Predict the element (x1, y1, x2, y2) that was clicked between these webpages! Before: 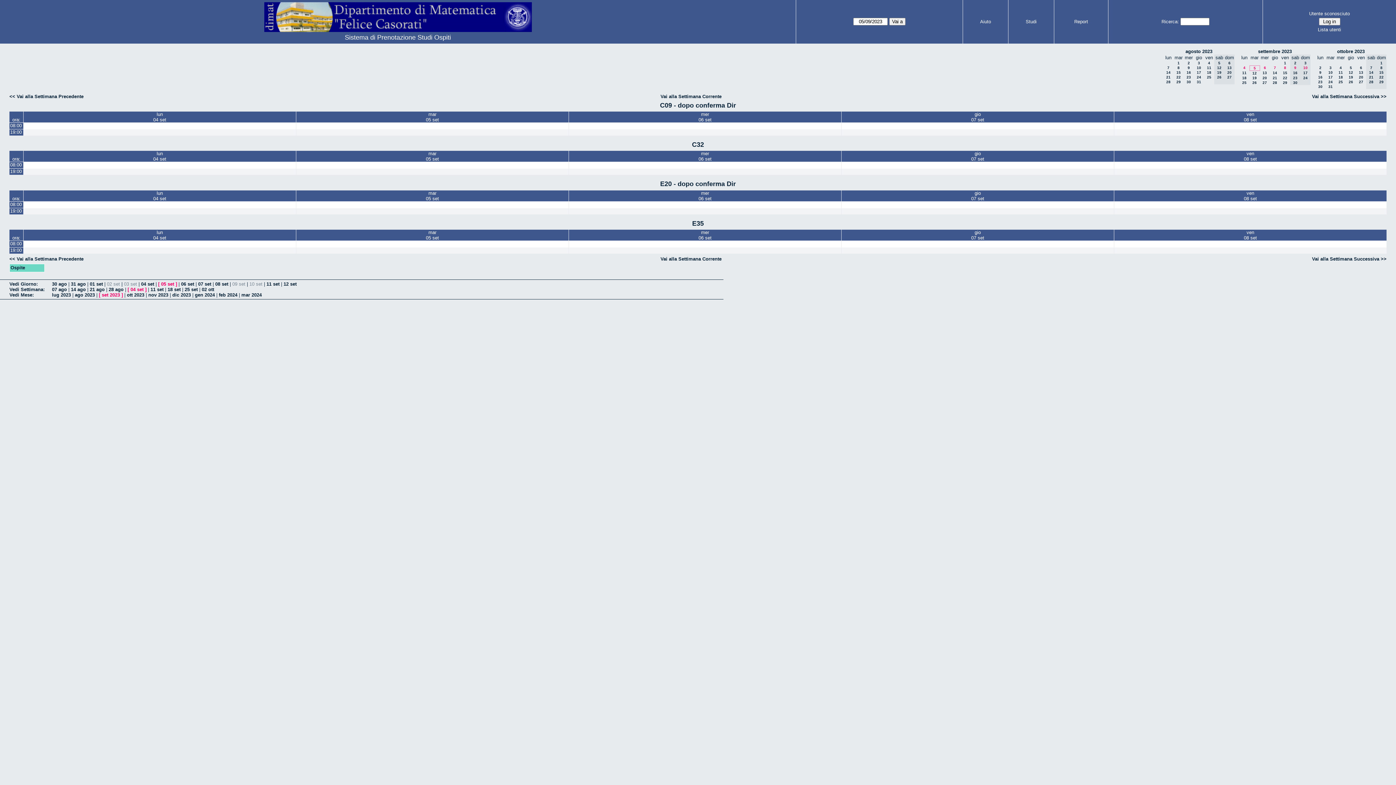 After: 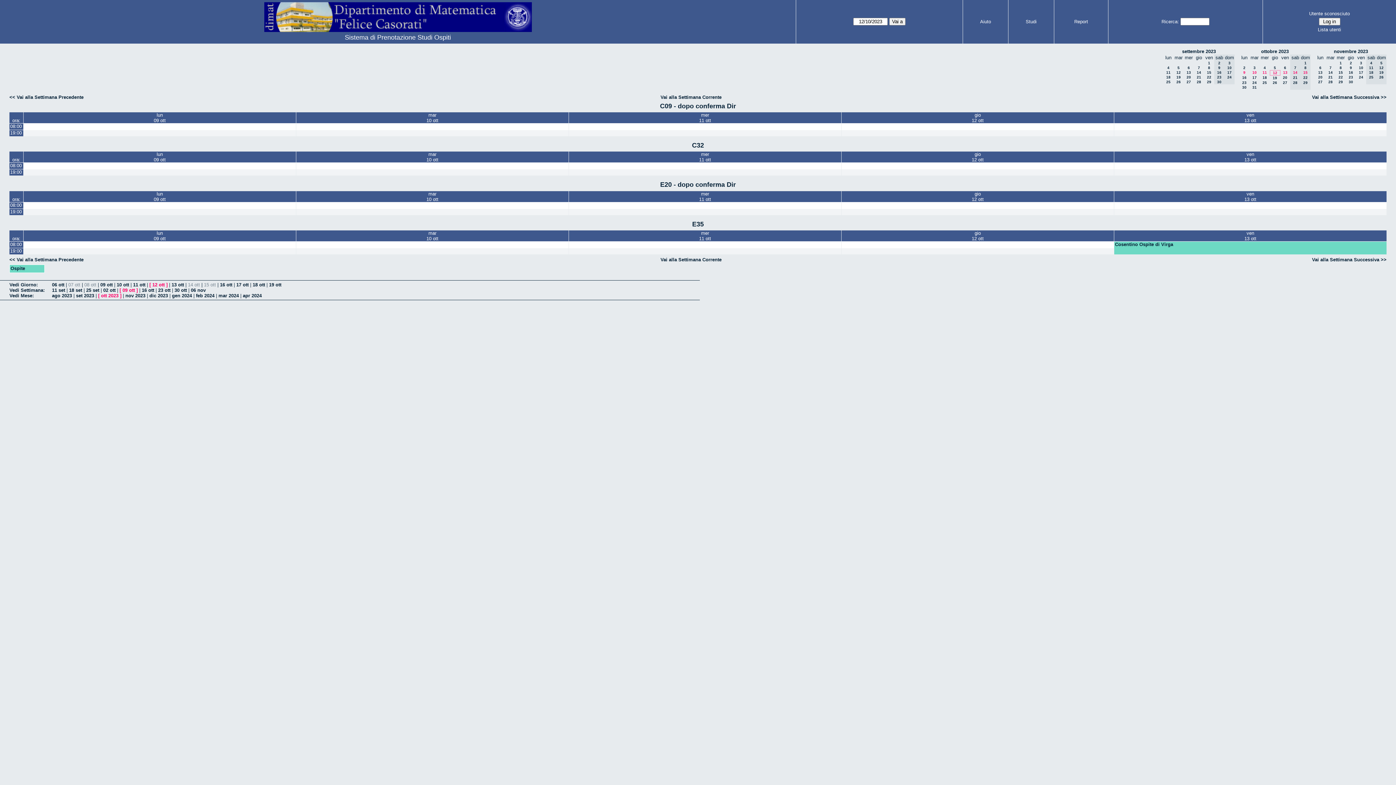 Action: bbox: (1349, 70, 1353, 74) label: 12